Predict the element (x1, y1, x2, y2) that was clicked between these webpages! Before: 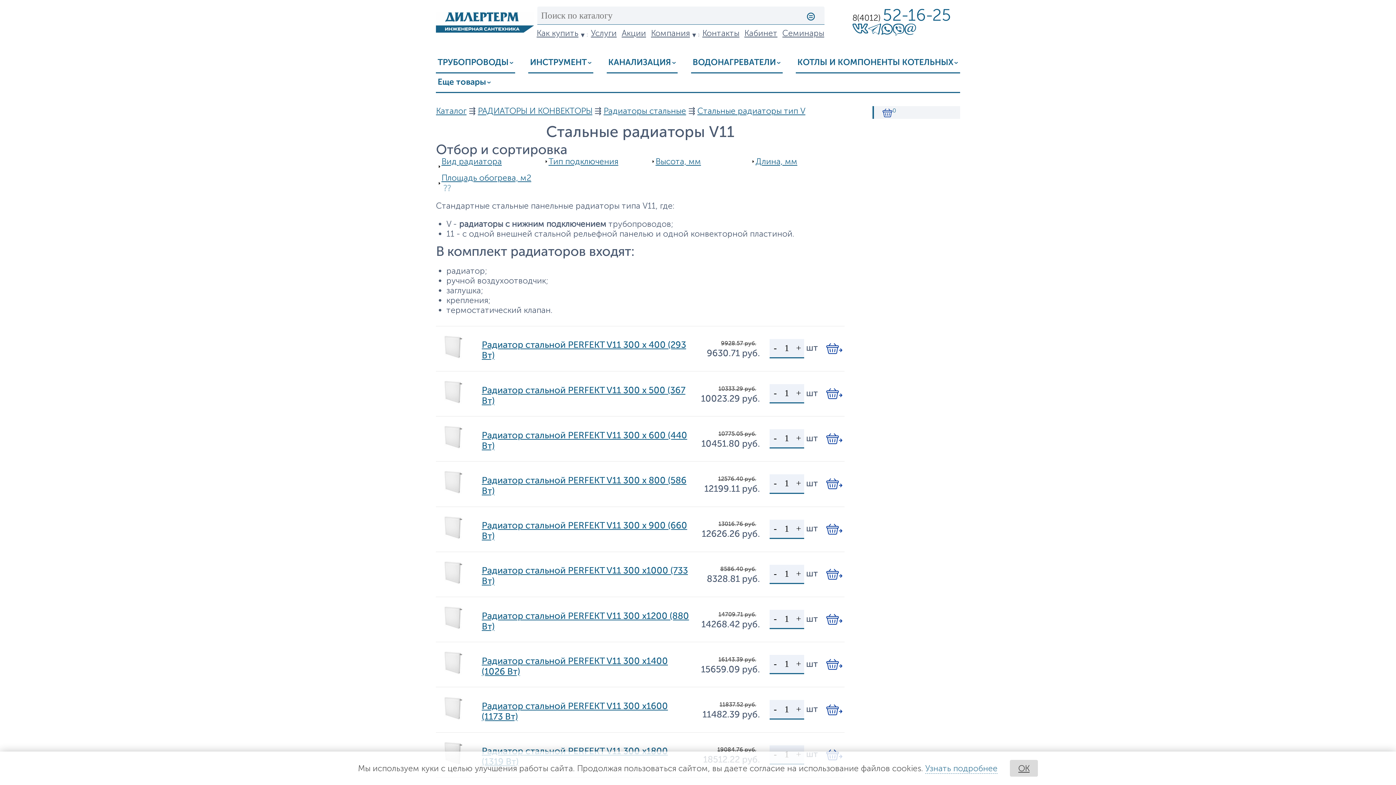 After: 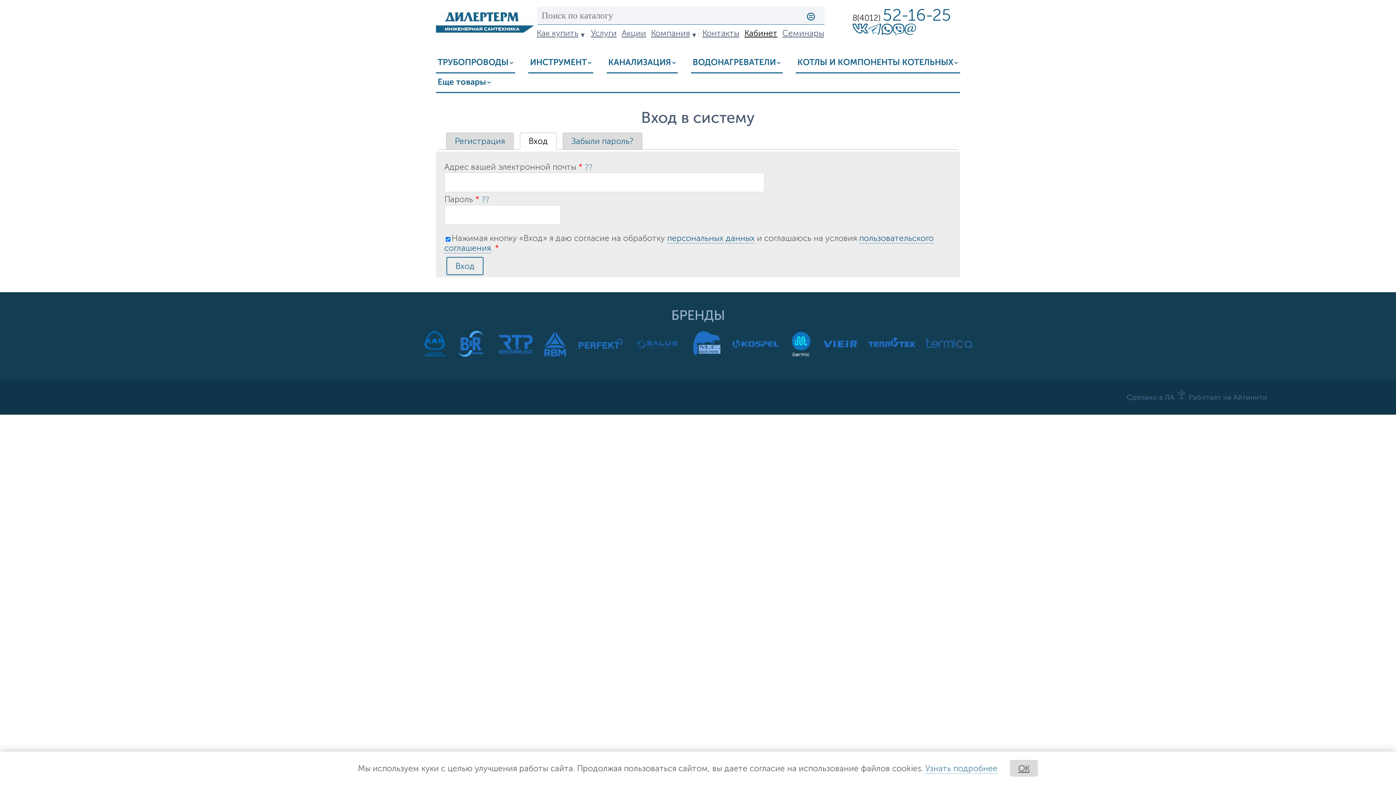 Action: bbox: (742, 25, 780, 40) label: Кабинет